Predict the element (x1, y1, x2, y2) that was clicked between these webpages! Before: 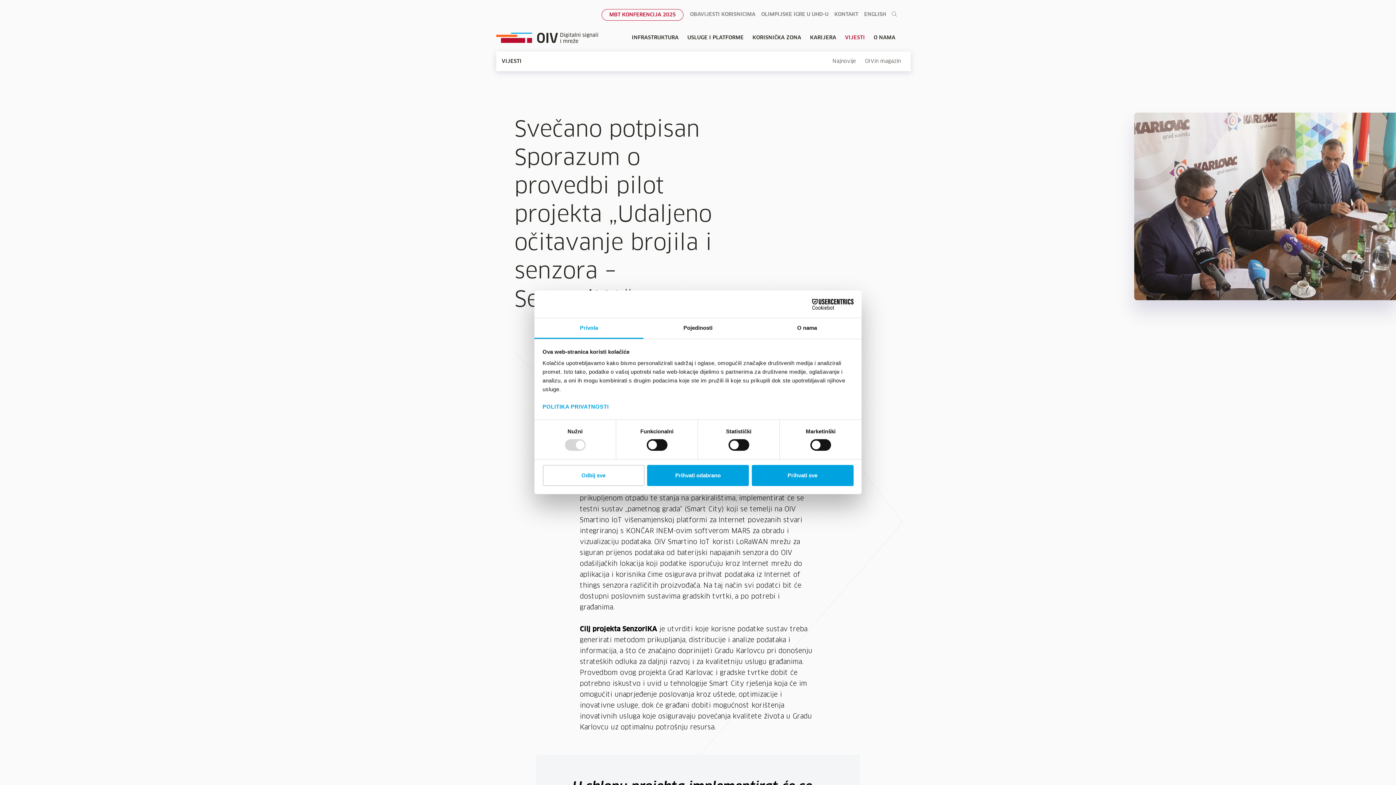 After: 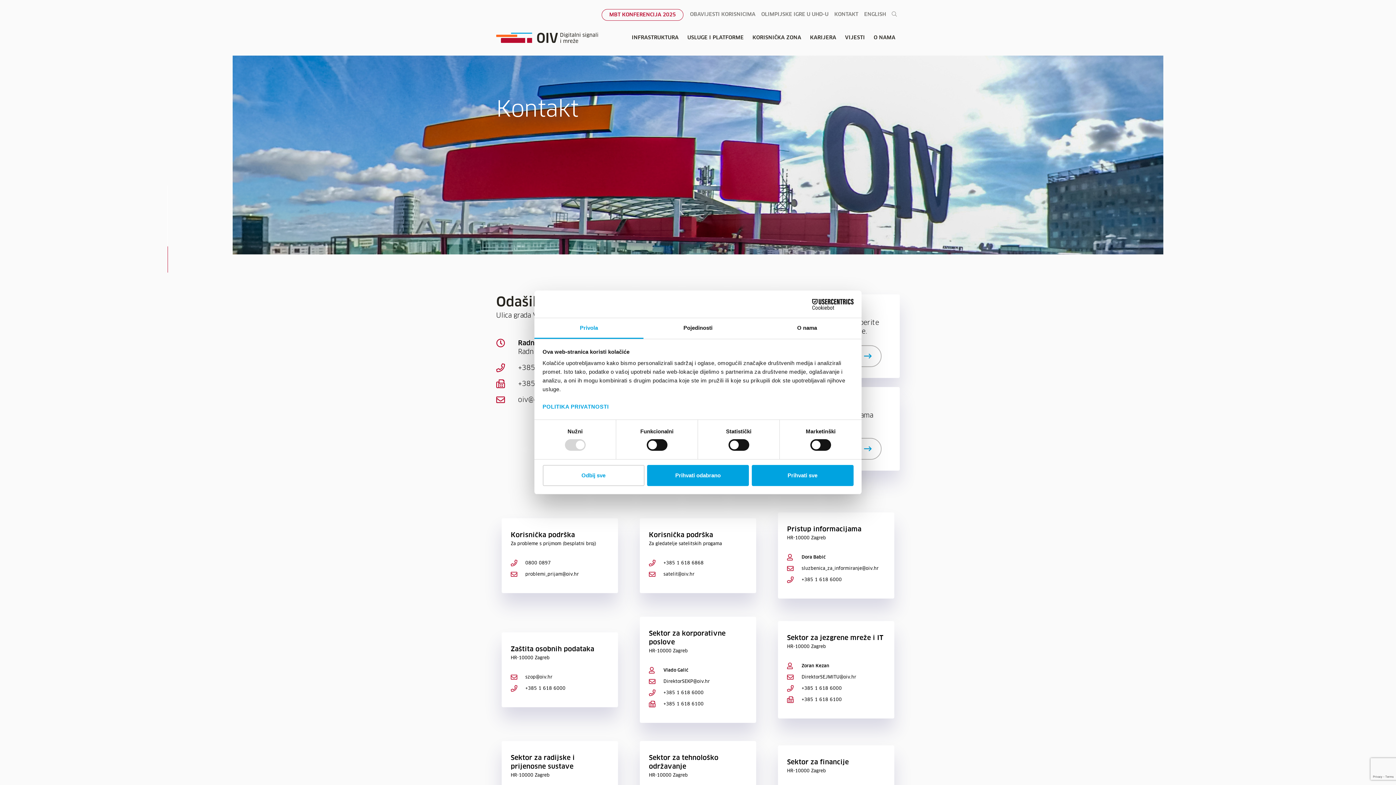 Action: bbox: (831, 9, 861, 20) label: KONTAKT